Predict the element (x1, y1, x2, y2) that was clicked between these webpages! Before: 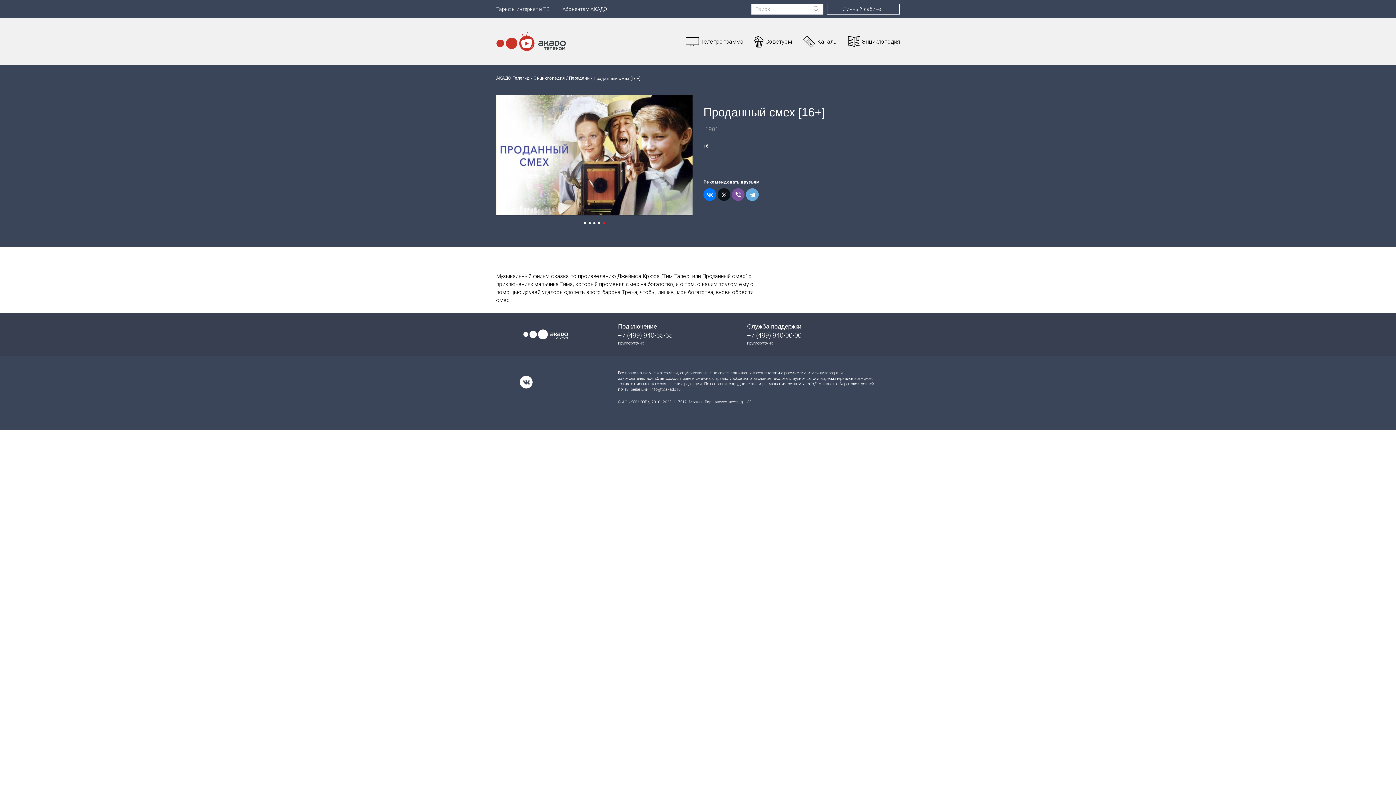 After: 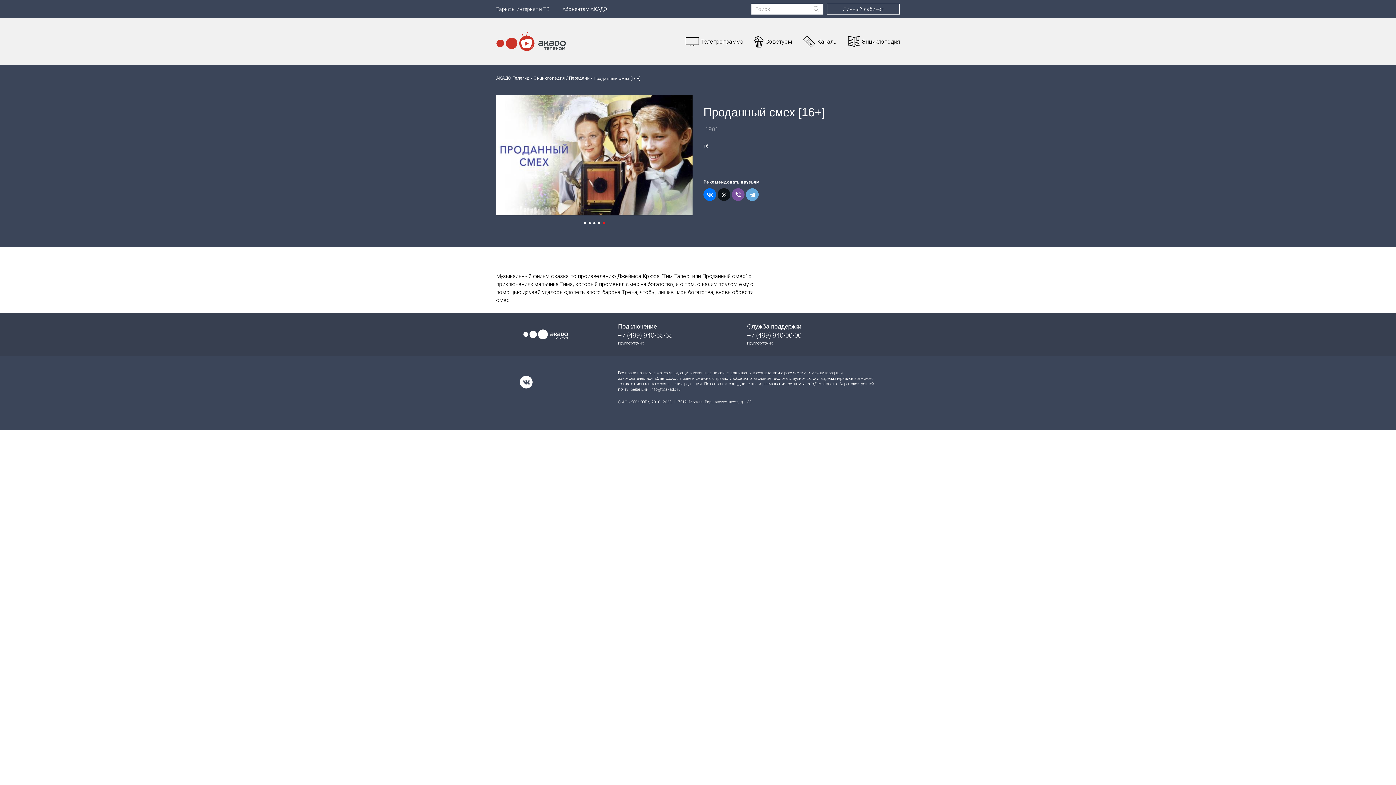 Action: bbox: (602, 222, 605, 224) label: 5 of 5